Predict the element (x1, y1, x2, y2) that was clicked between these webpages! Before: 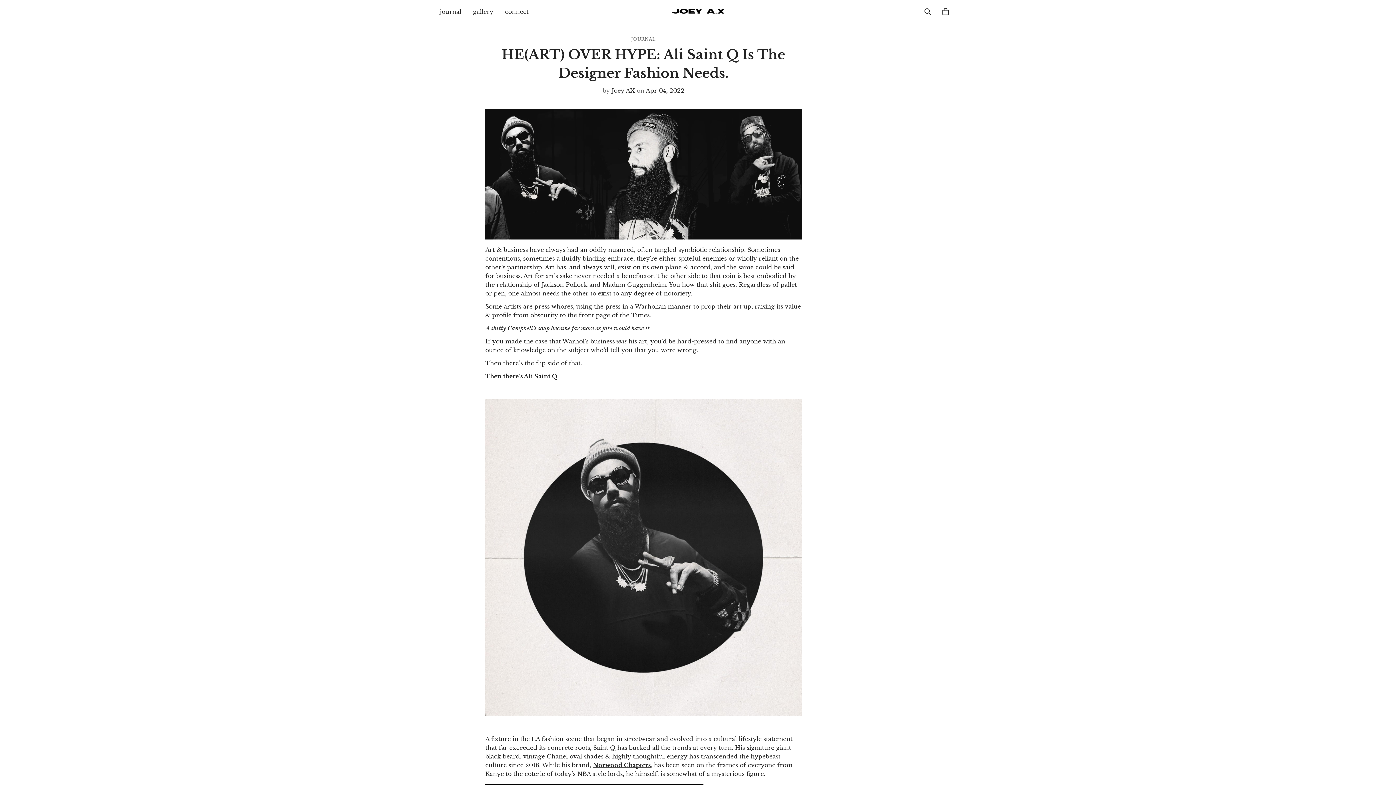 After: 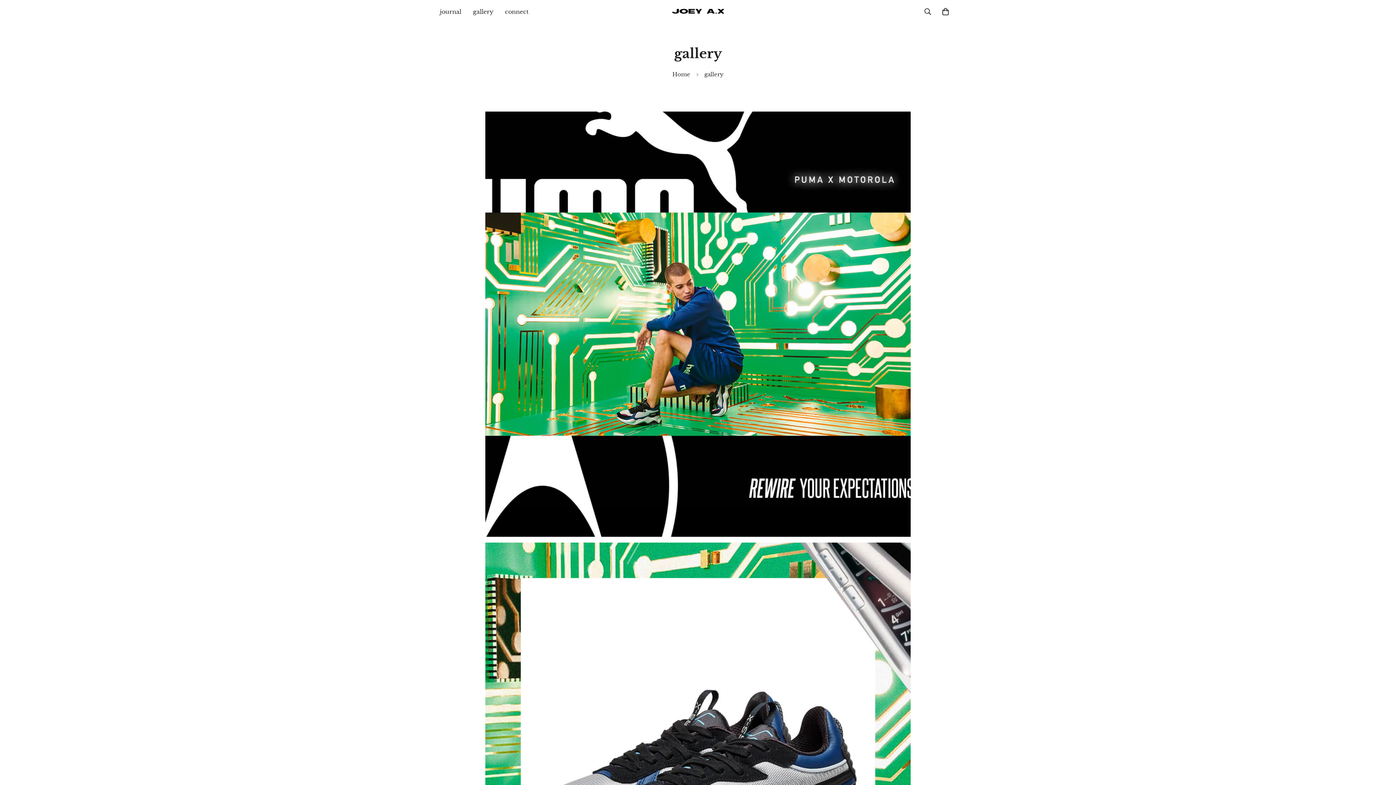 Action: label: gallery bbox: (467, 0, 499, 23)